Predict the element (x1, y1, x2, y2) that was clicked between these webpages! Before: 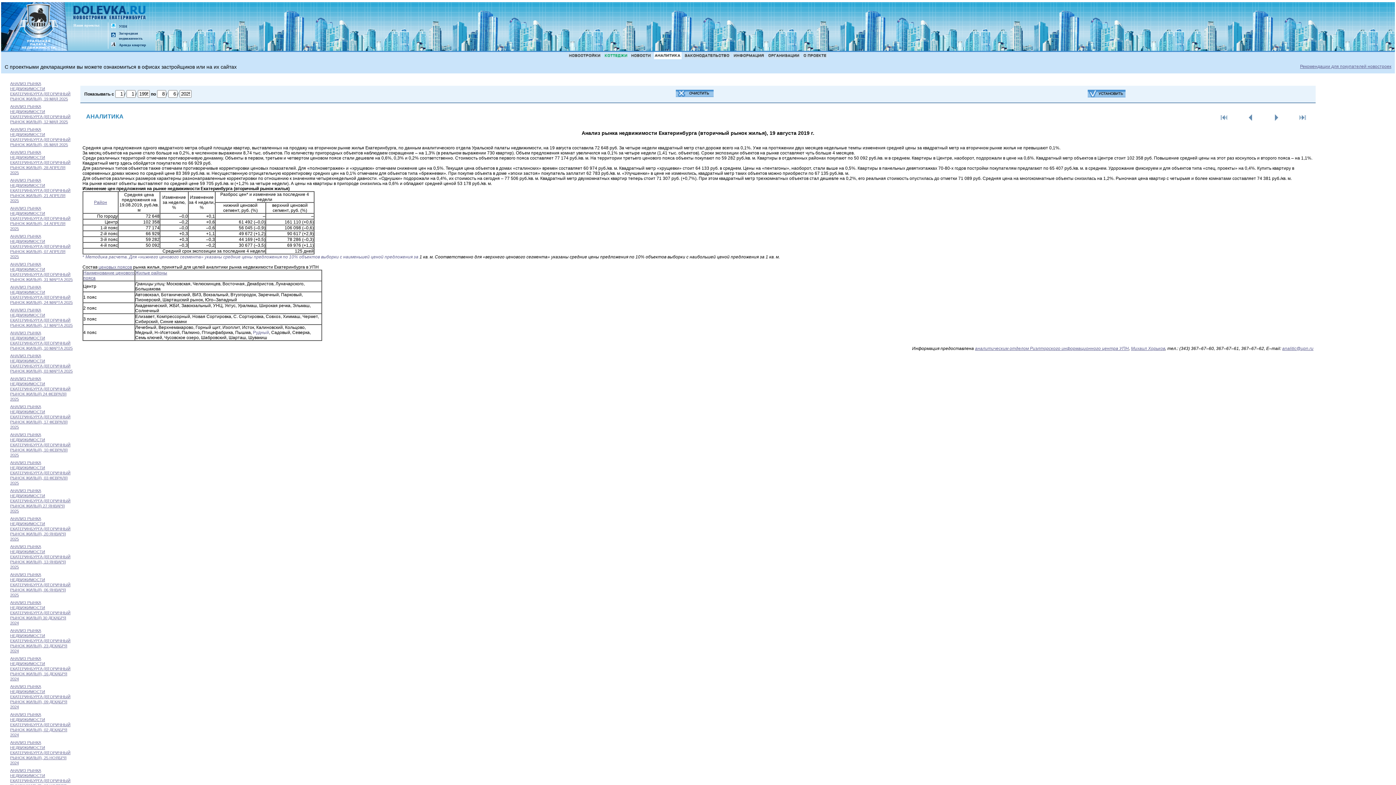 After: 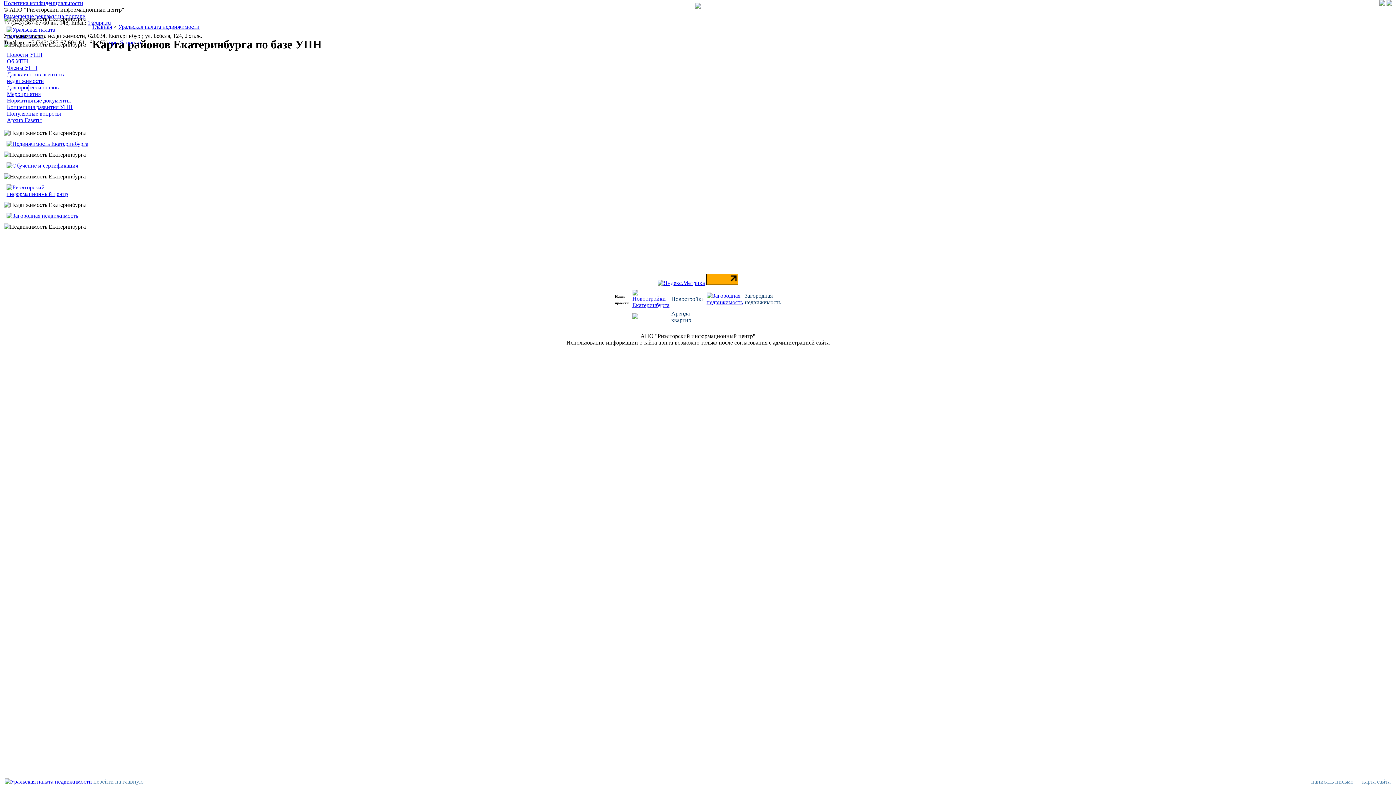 Action: bbox: (94, 200, 107, 205) label: Район